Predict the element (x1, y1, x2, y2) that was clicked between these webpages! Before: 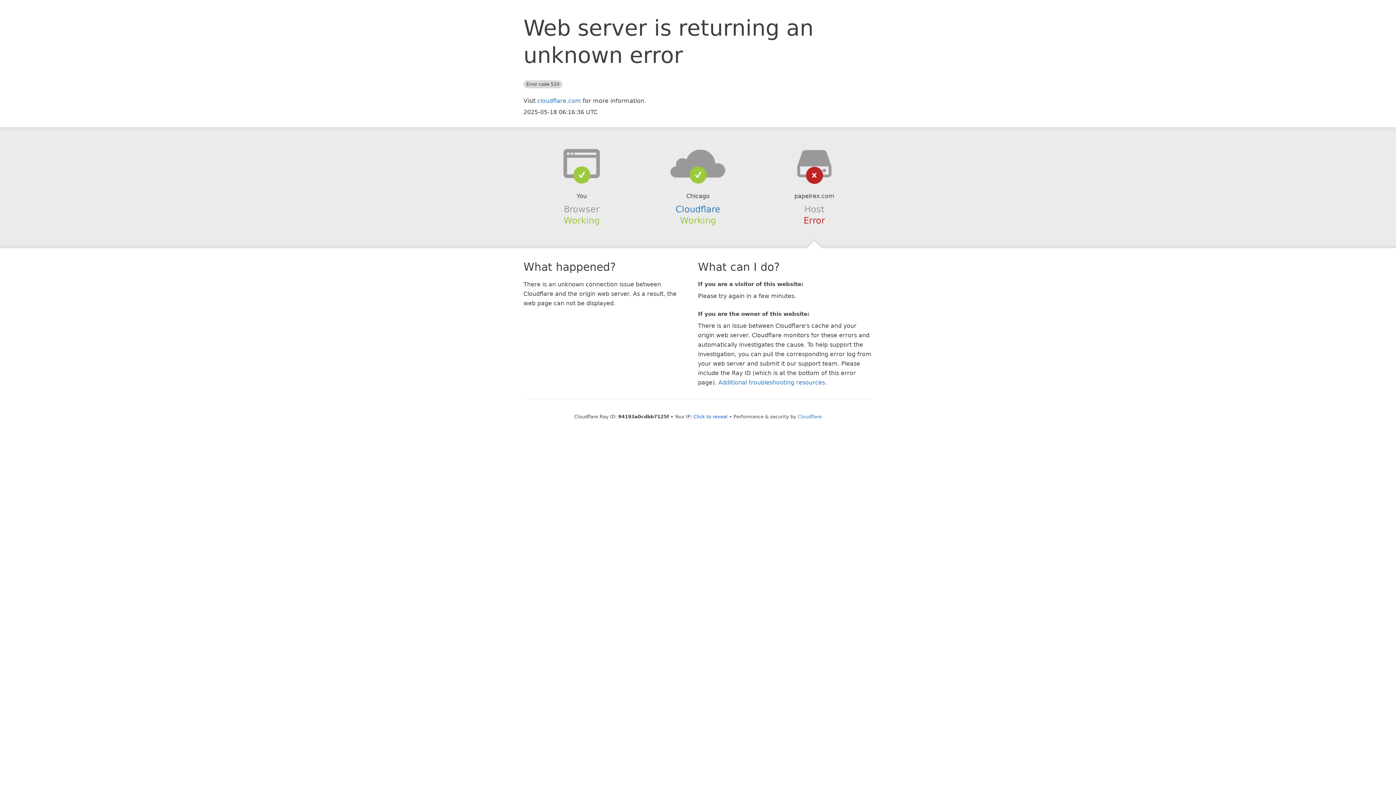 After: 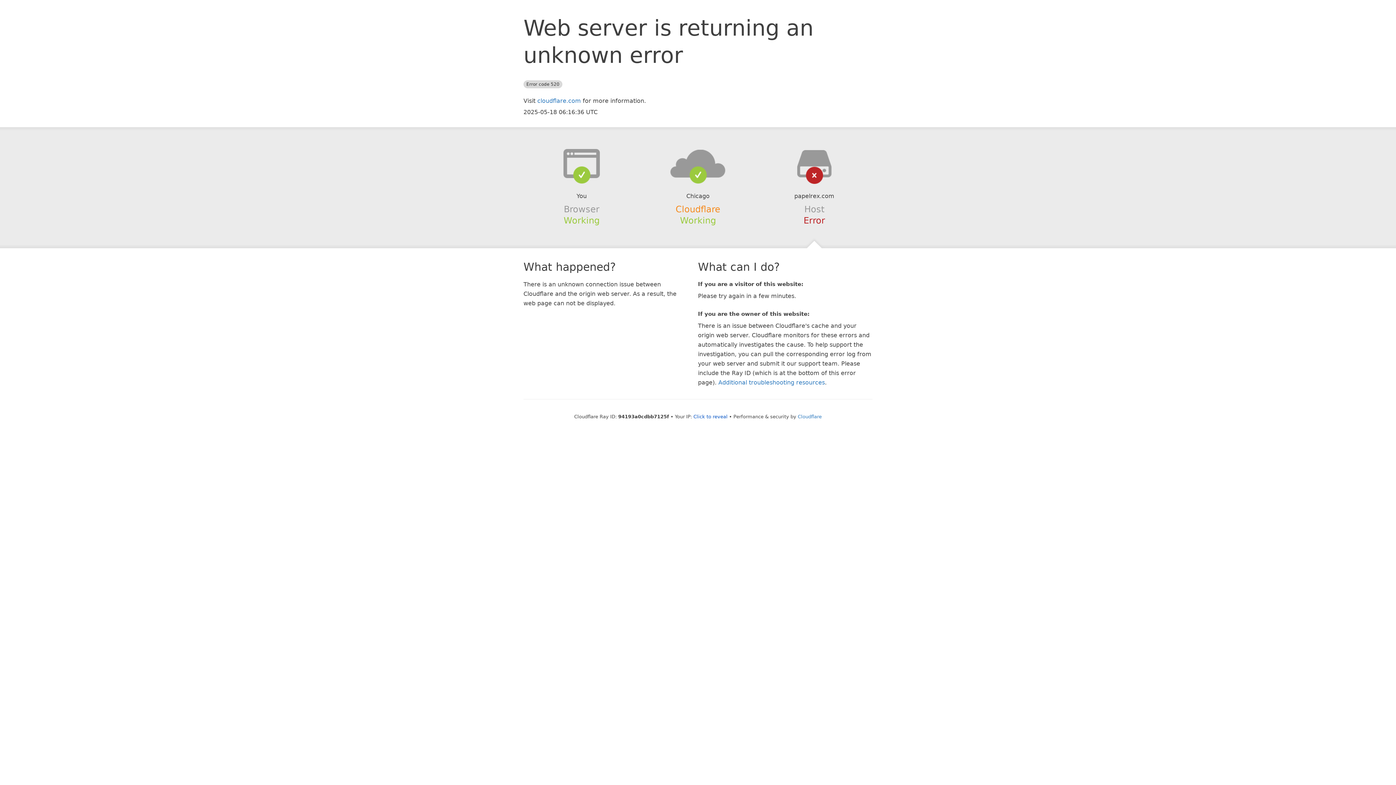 Action: label: Cloudflare bbox: (675, 204, 720, 214)